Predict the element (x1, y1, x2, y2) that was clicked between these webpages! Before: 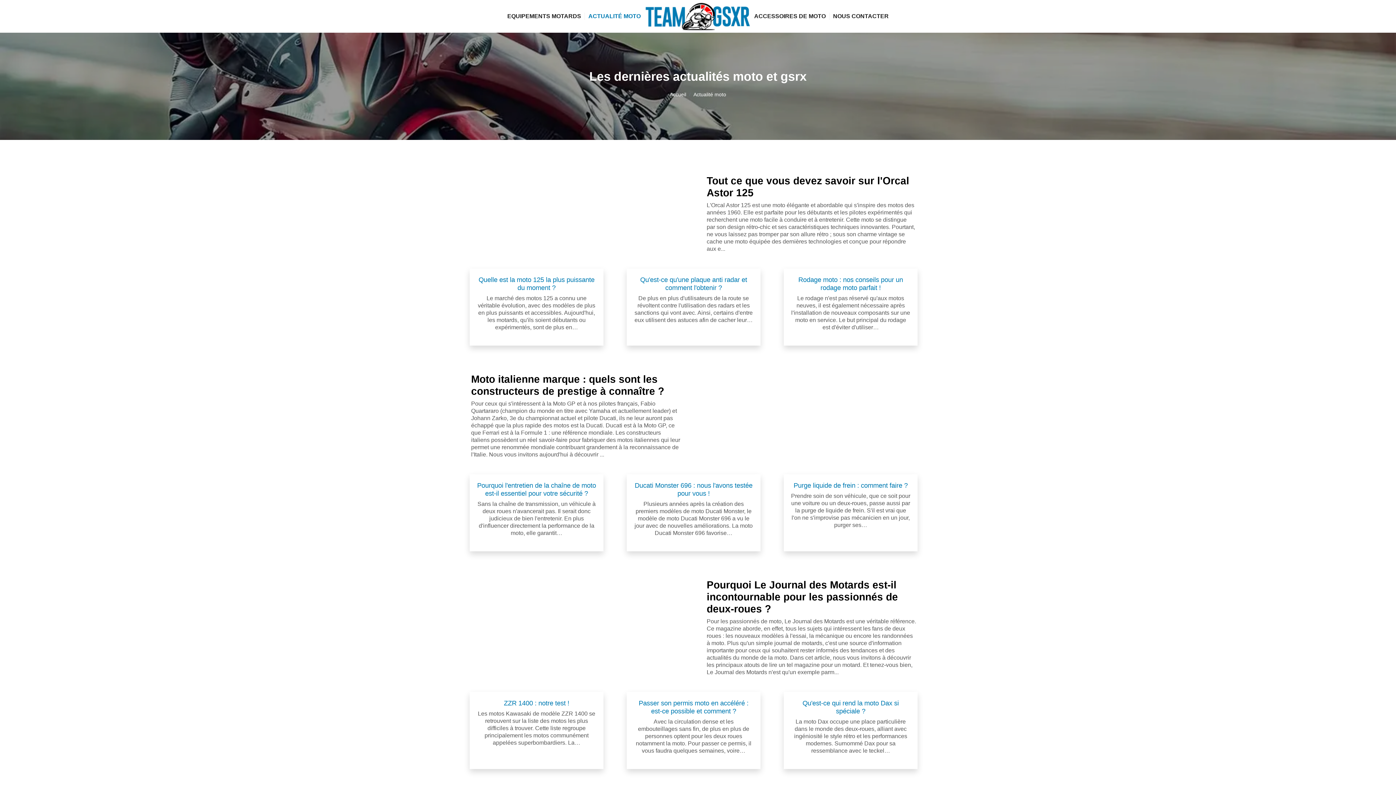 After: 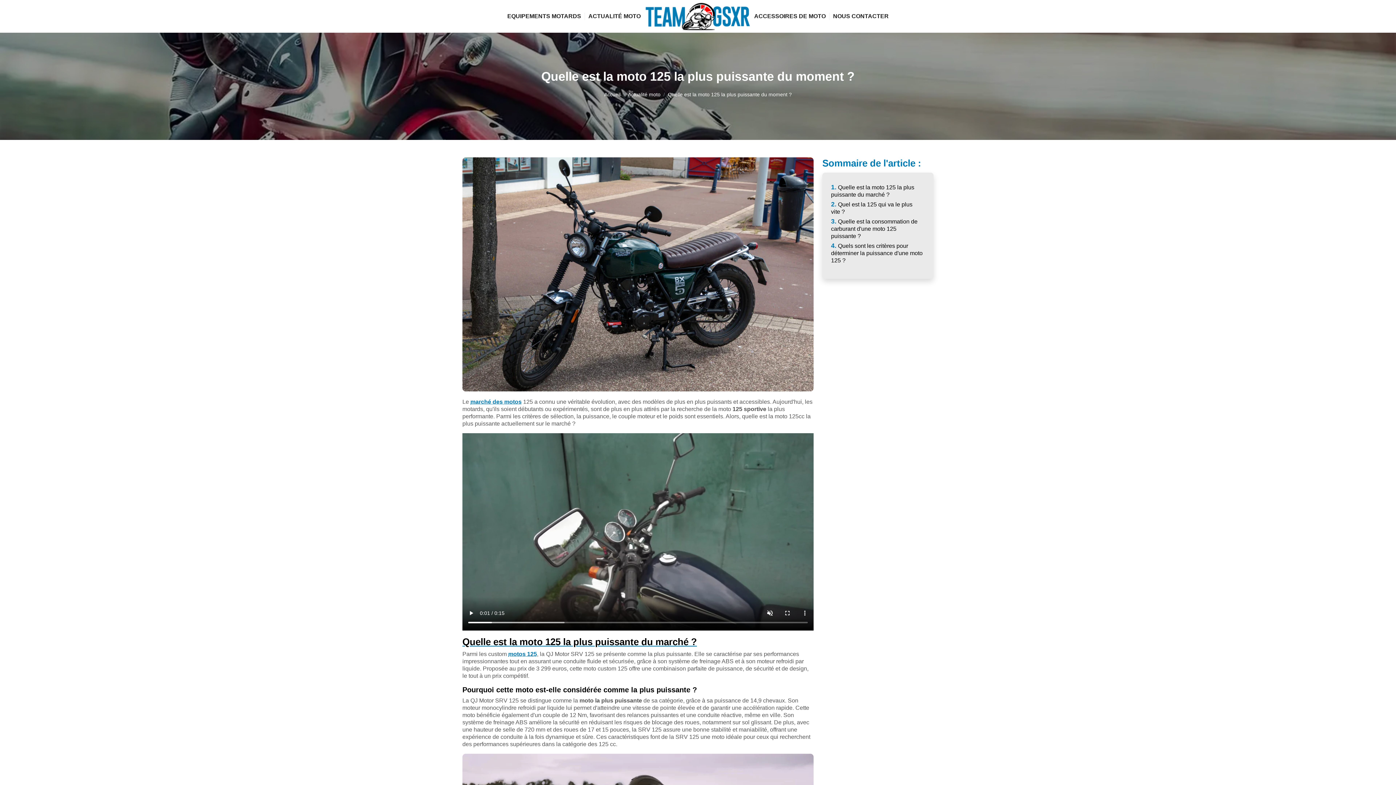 Action: label: Quelle est la moto 125 la plus puissante du moment ? bbox: (478, 276, 594, 291)